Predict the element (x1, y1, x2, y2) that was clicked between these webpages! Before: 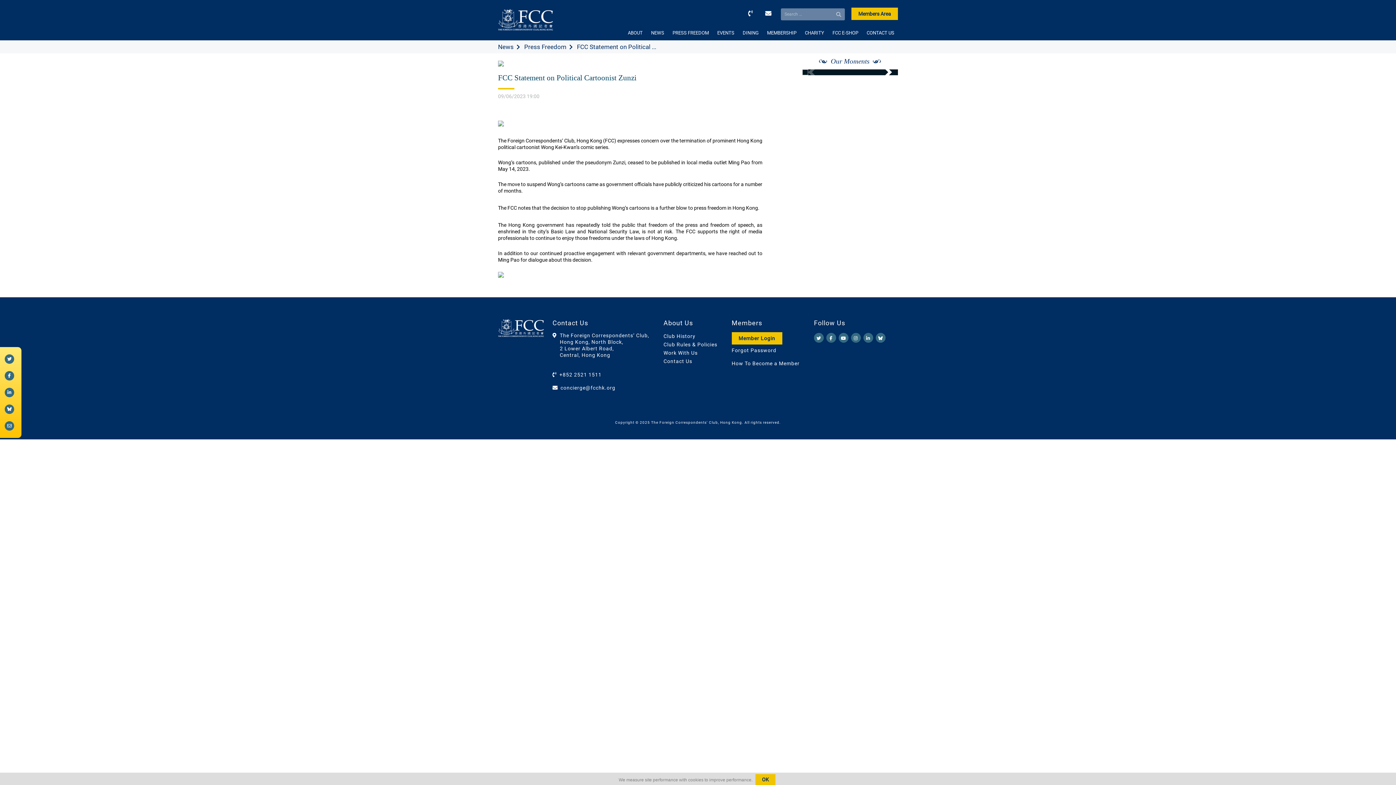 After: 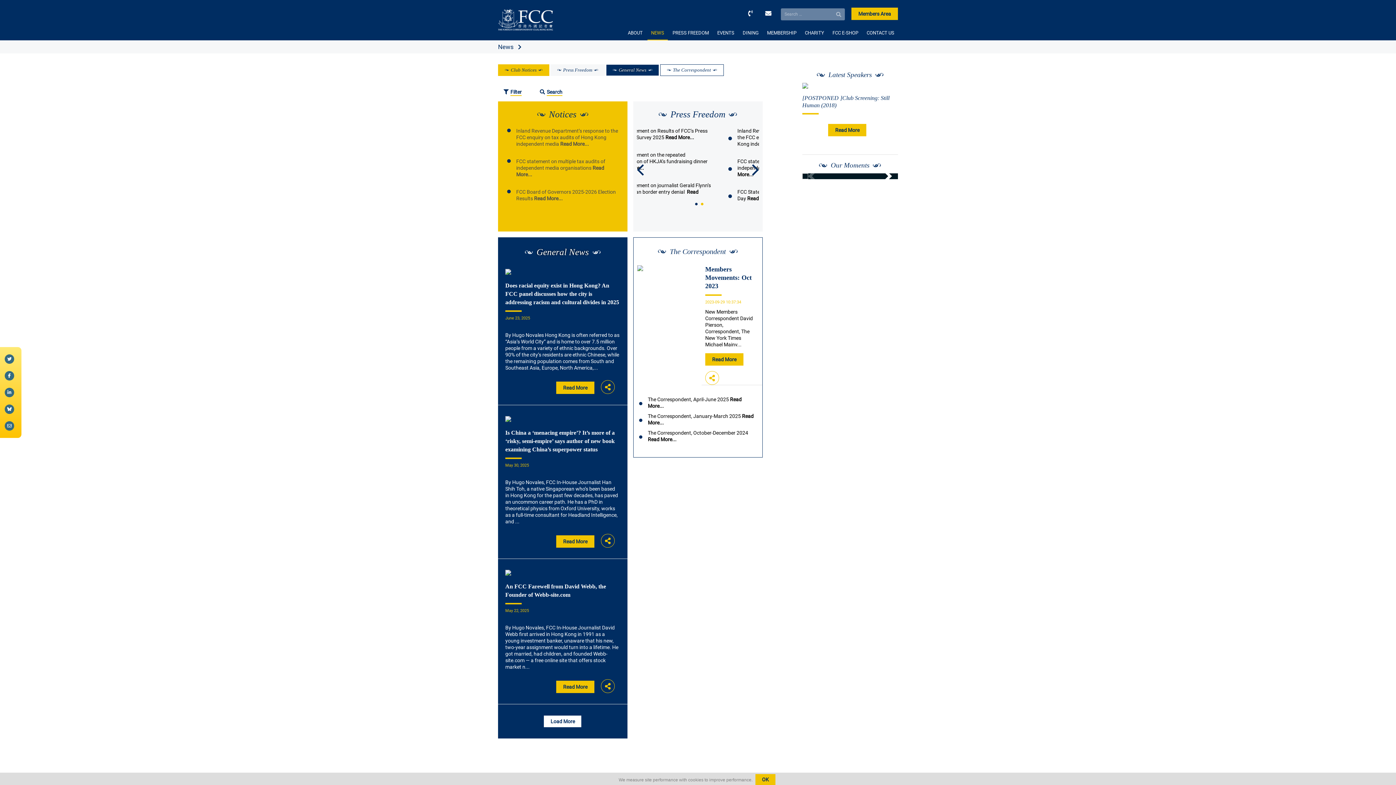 Action: bbox: (498, 43, 513, 50) label: News